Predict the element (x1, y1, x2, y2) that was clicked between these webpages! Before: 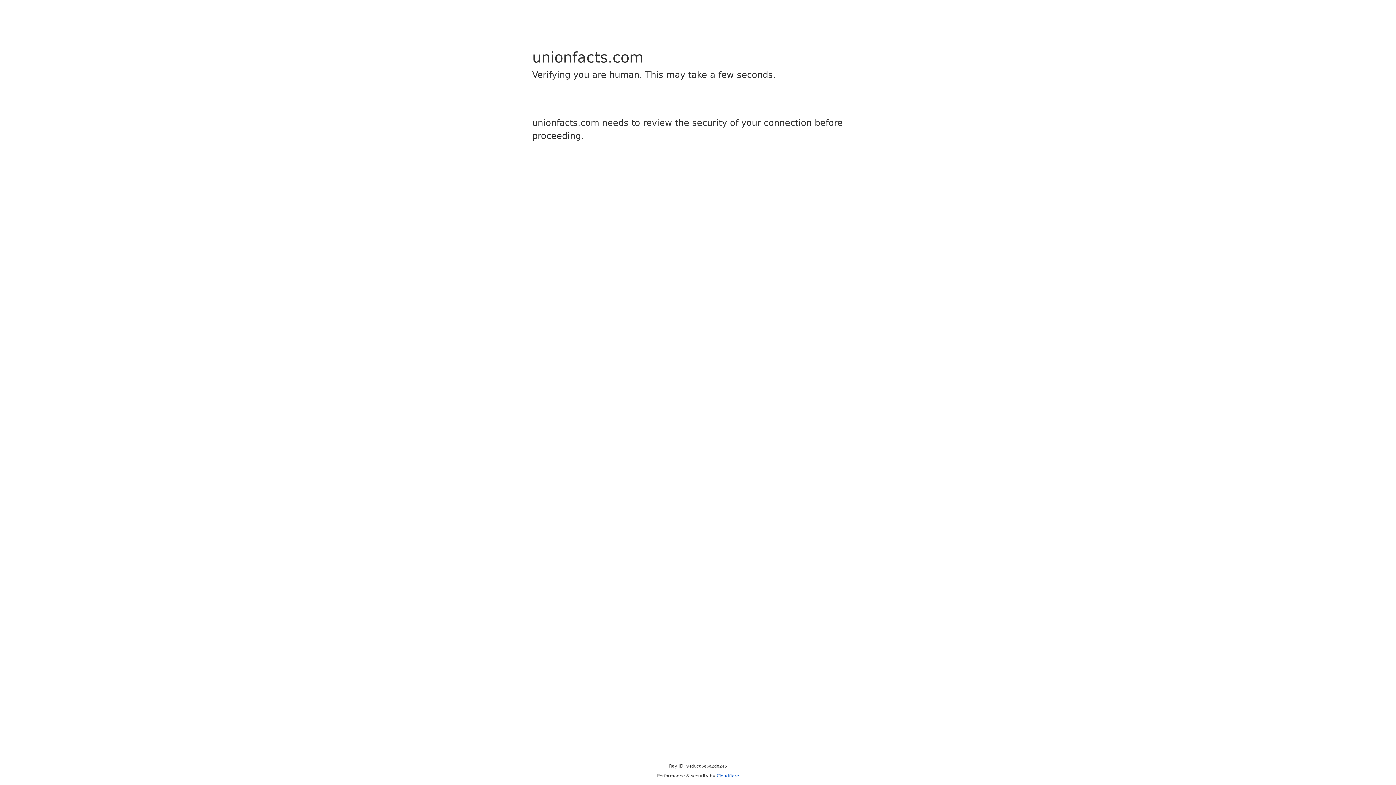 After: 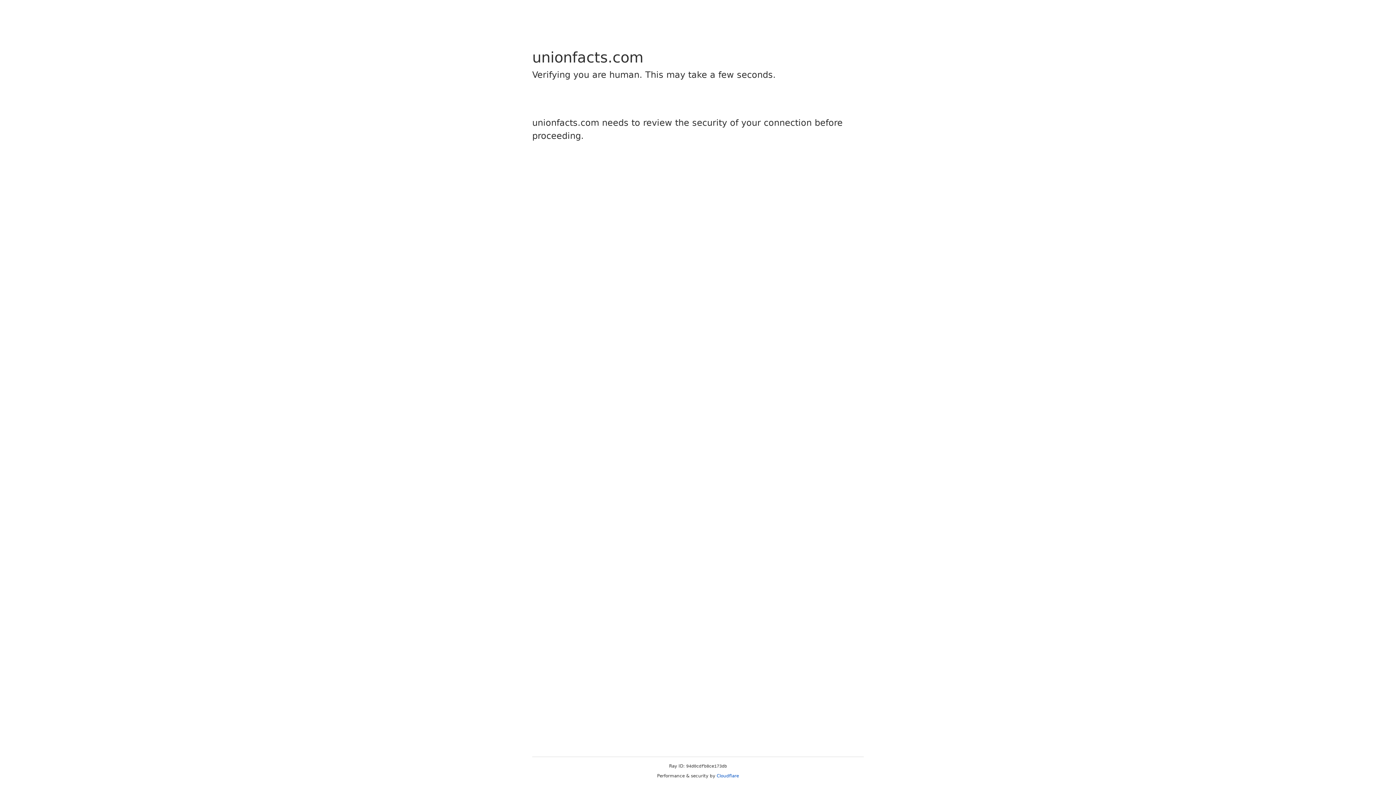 Action: bbox: (716, 773, 739, 778) label: Cloudflare